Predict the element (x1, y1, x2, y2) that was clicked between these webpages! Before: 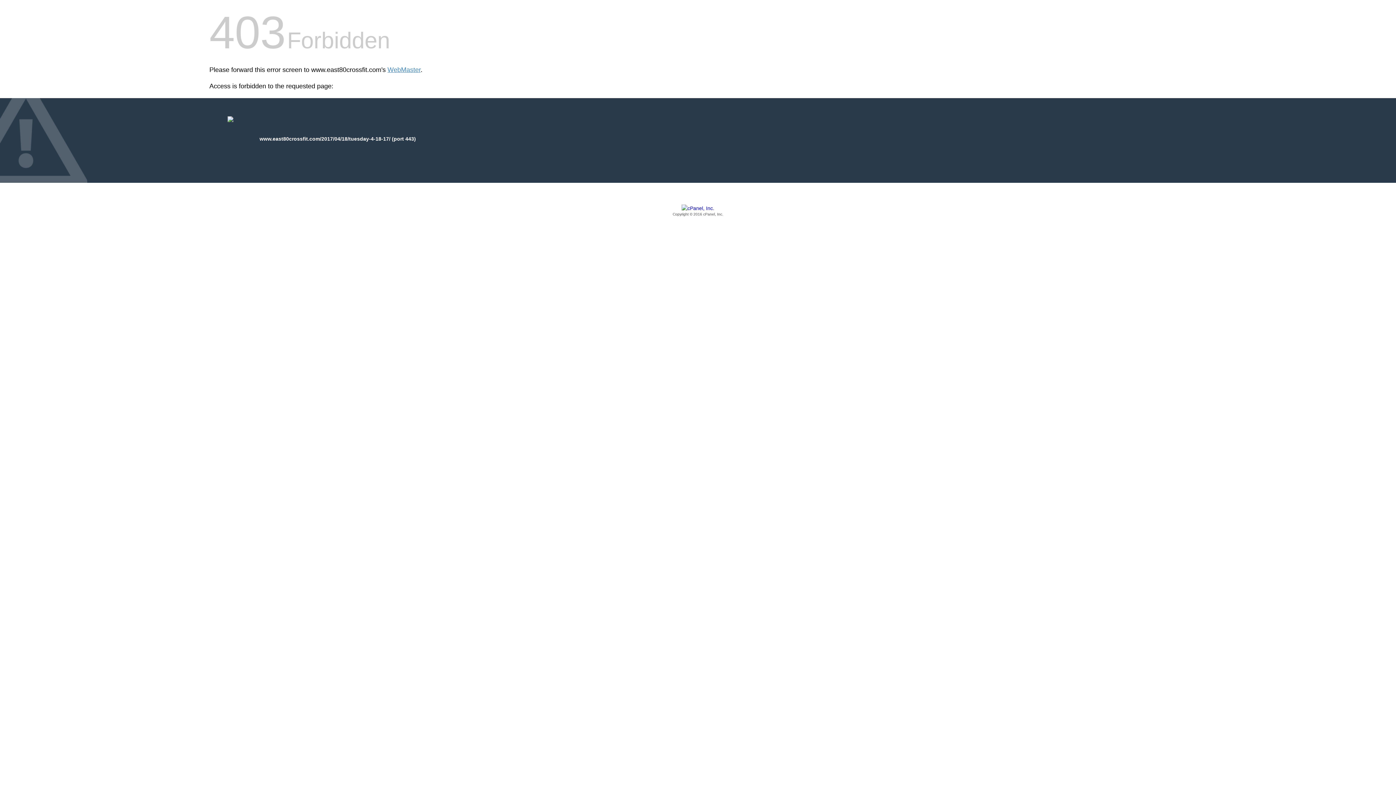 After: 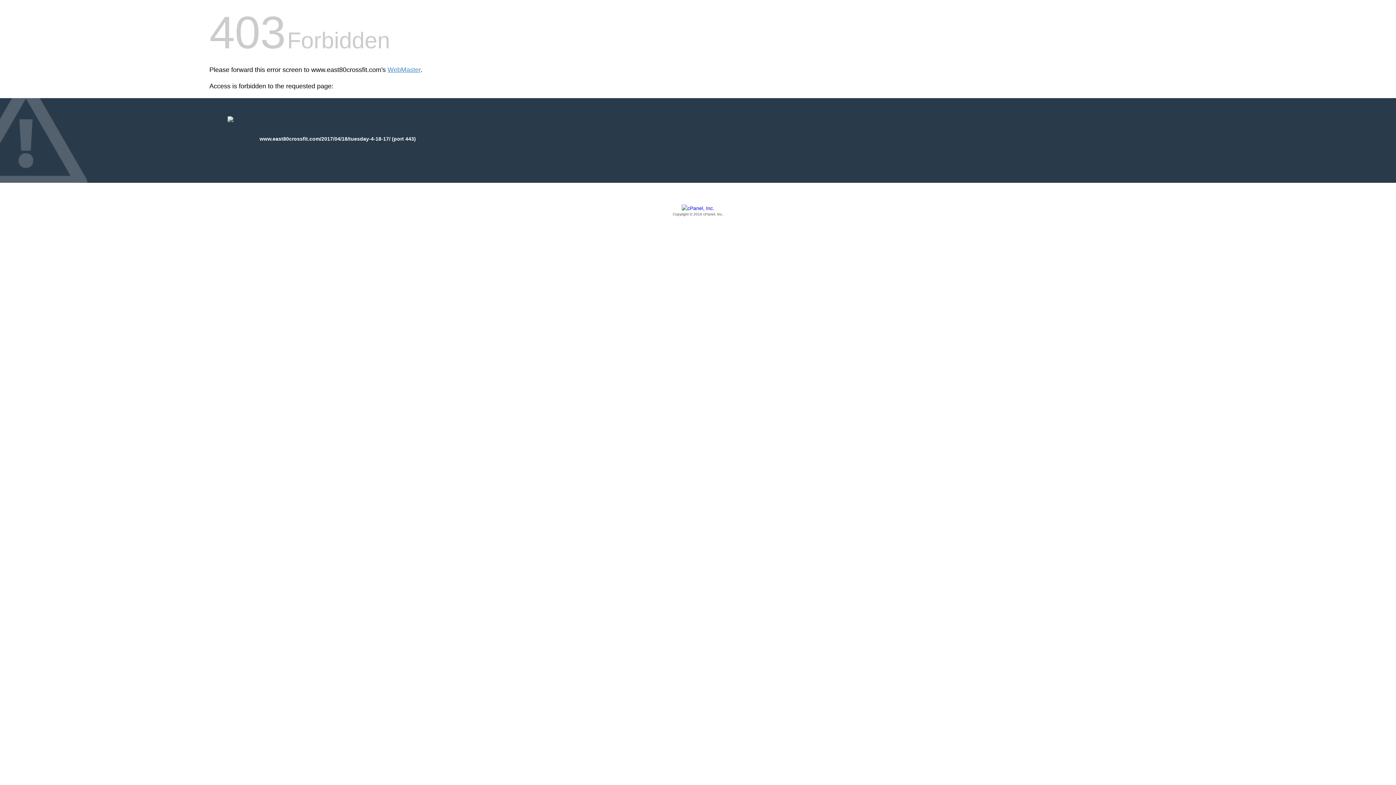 Action: label: Copyright © 2016 cPanel, Inc. bbox: (209, 205, 1186, 217)